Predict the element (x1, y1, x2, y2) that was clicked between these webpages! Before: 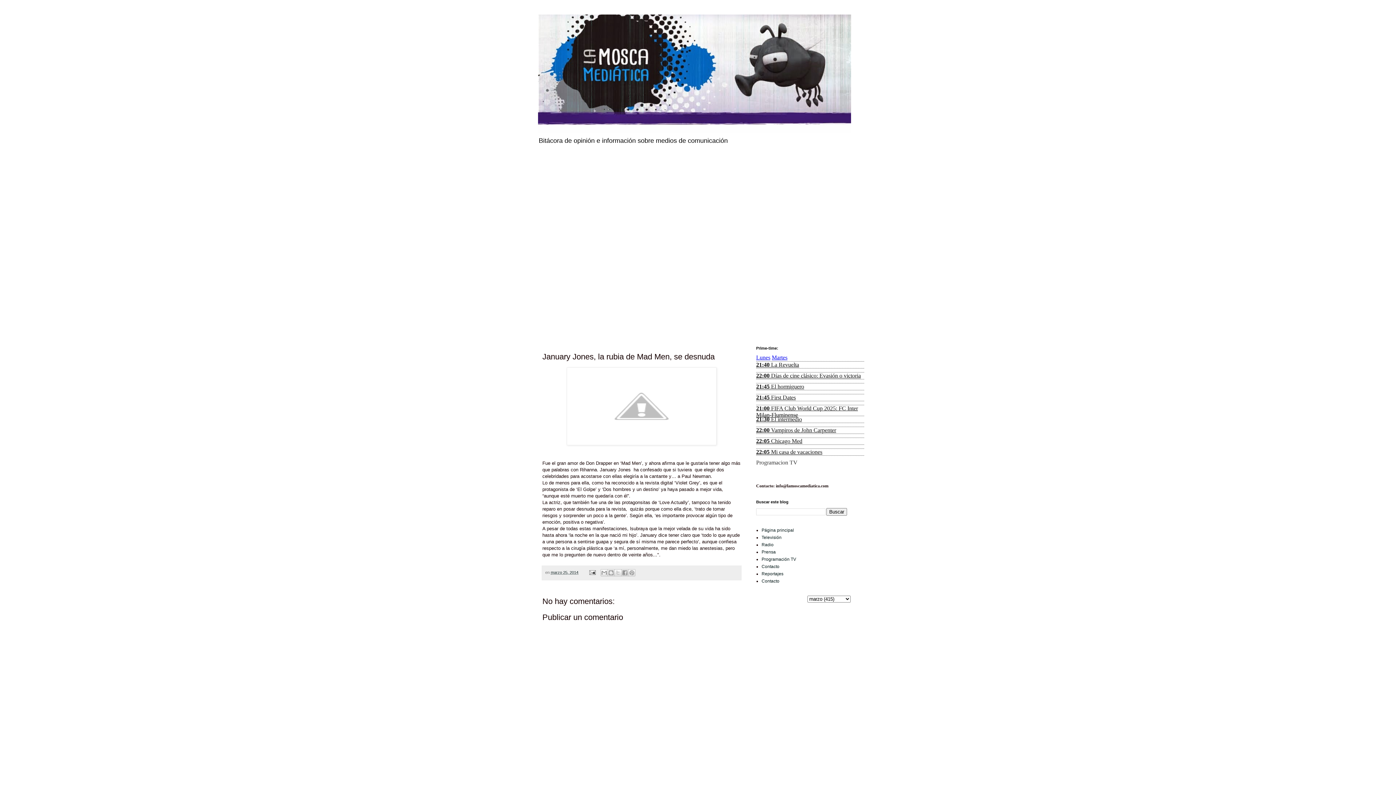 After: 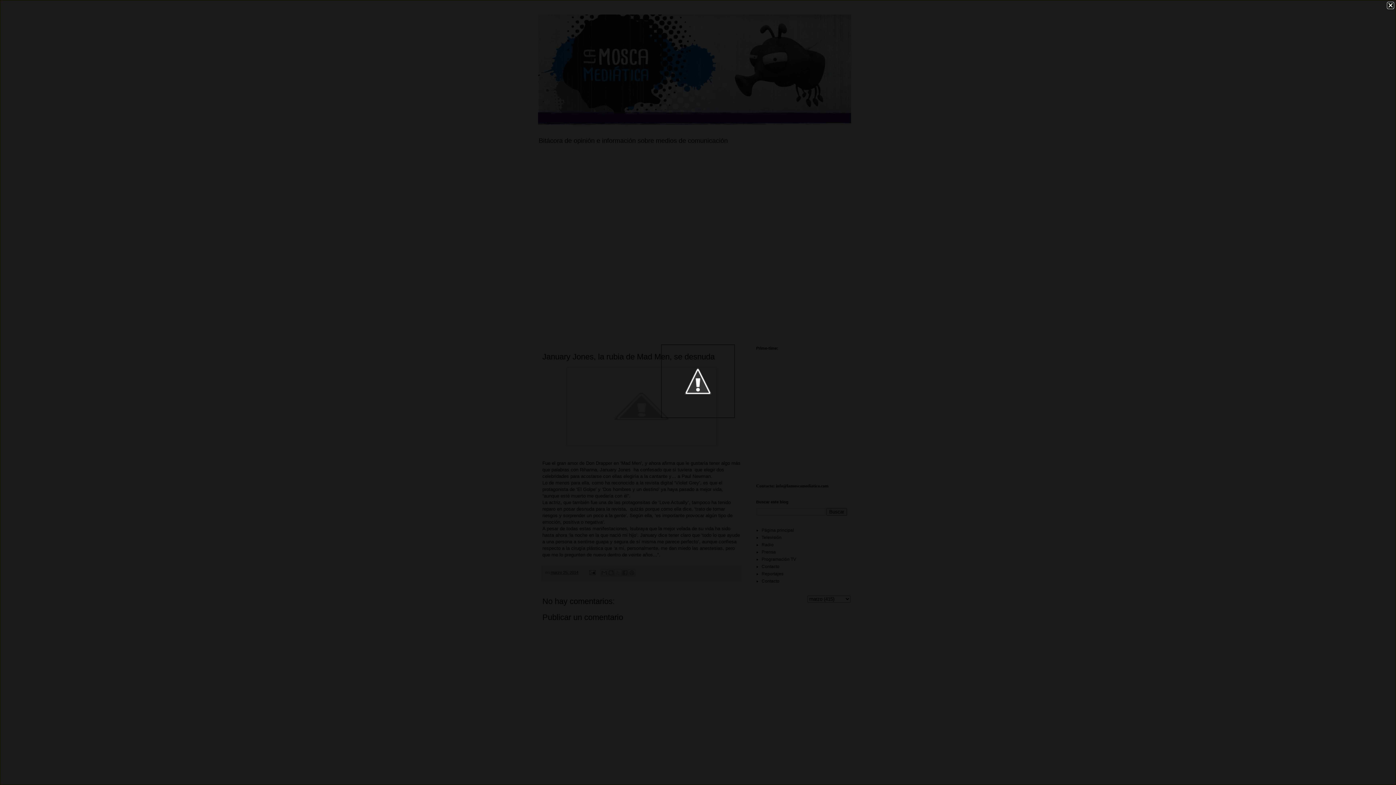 Action: bbox: (566, 440, 716, 446)